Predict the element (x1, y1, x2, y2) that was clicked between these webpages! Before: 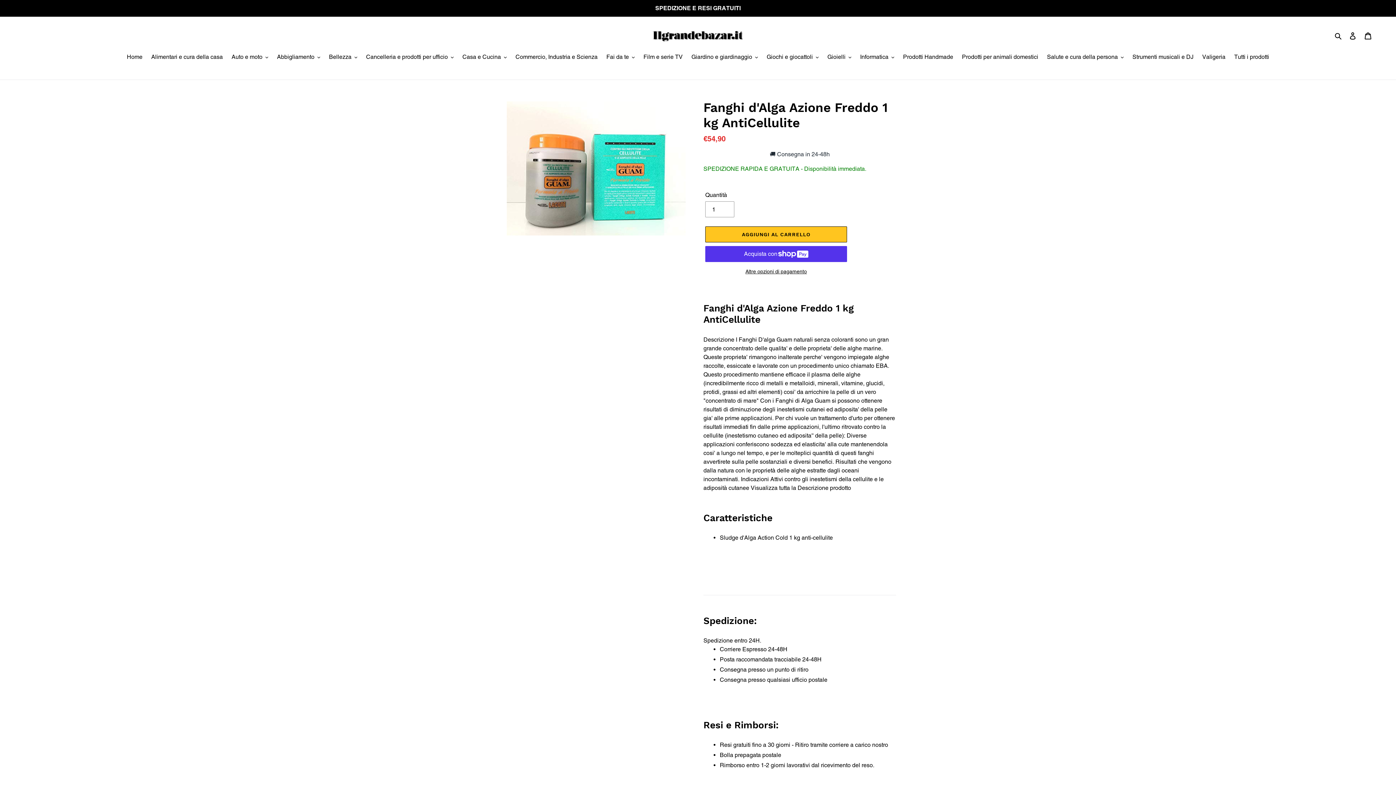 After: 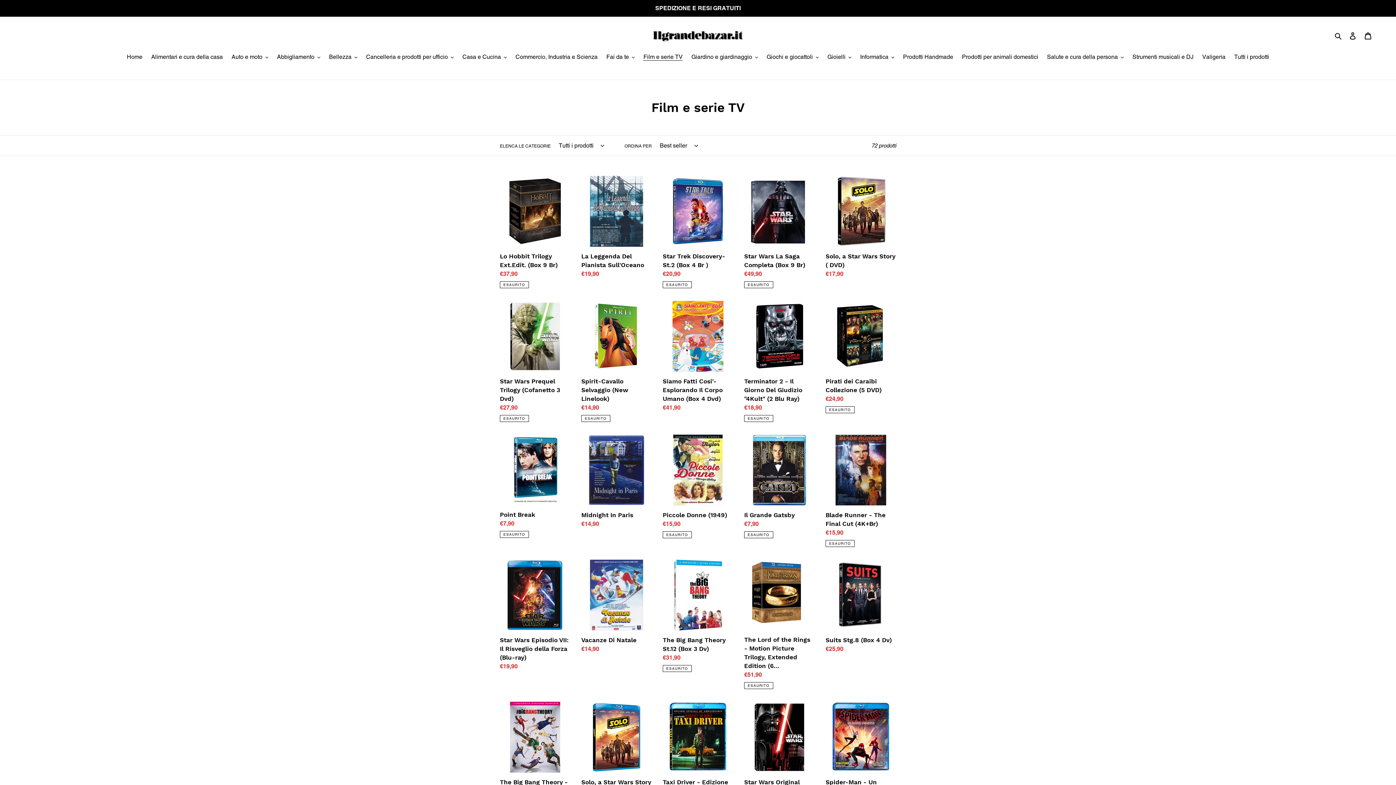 Action: label: Film e serie TV bbox: (640, 52, 686, 62)